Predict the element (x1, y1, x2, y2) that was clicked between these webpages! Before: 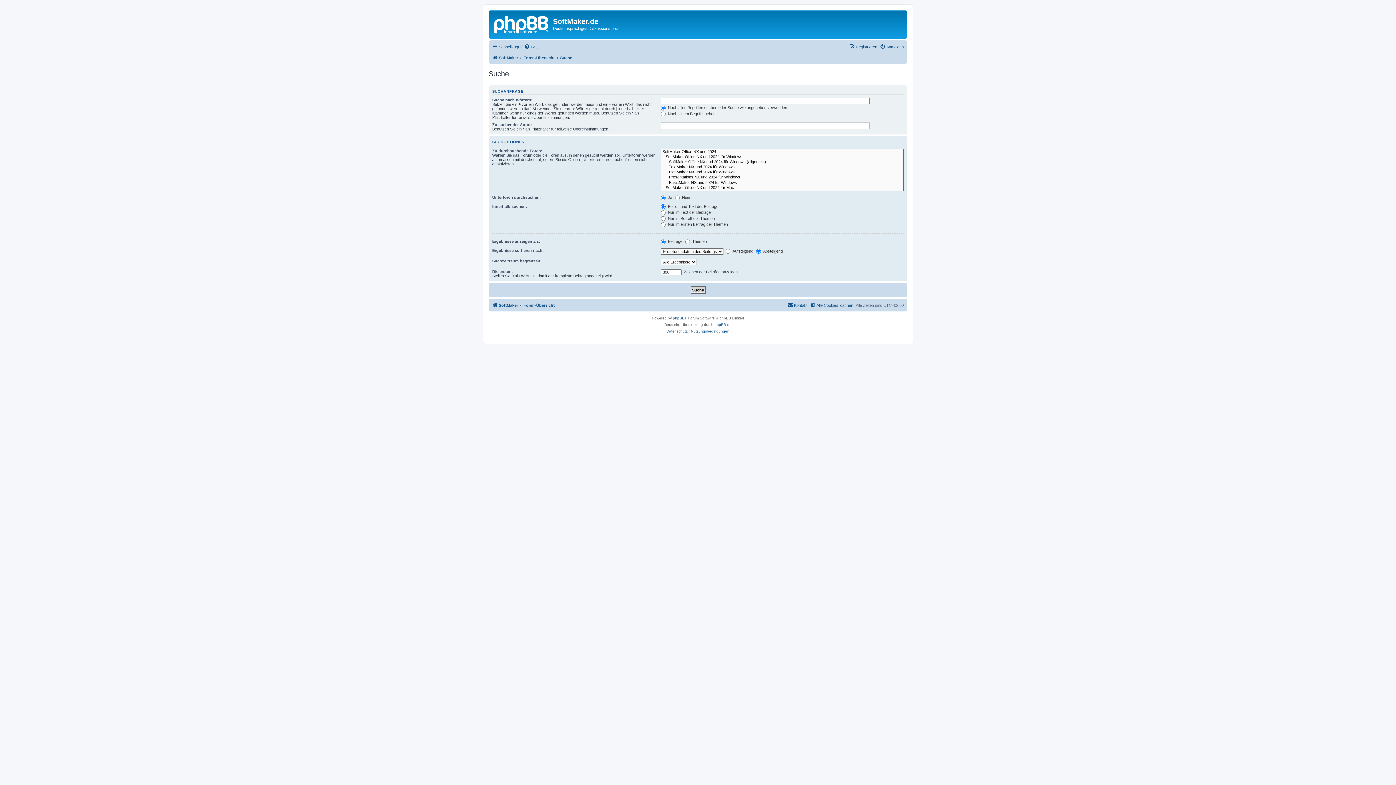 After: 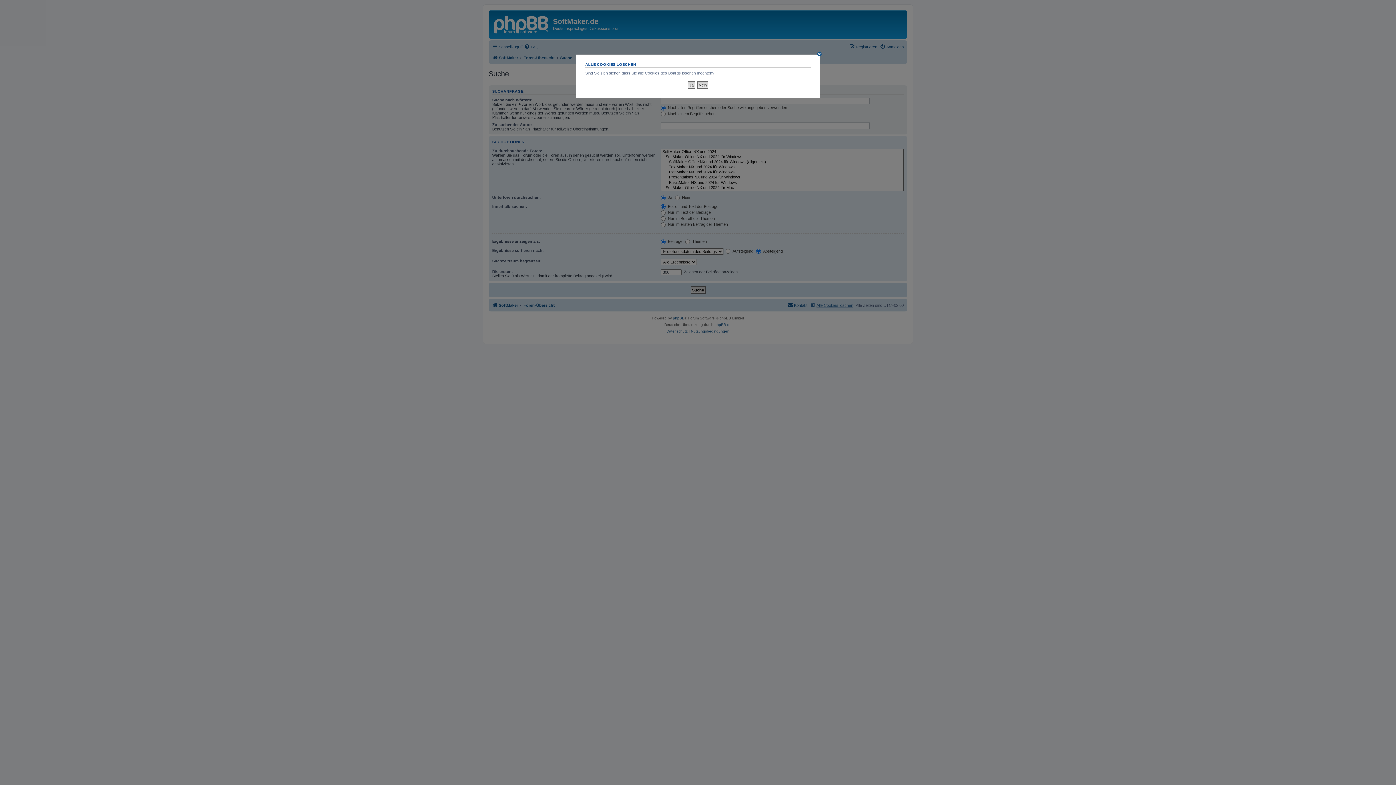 Action: bbox: (810, 300, 853, 309) label: Alle Cookies löschen